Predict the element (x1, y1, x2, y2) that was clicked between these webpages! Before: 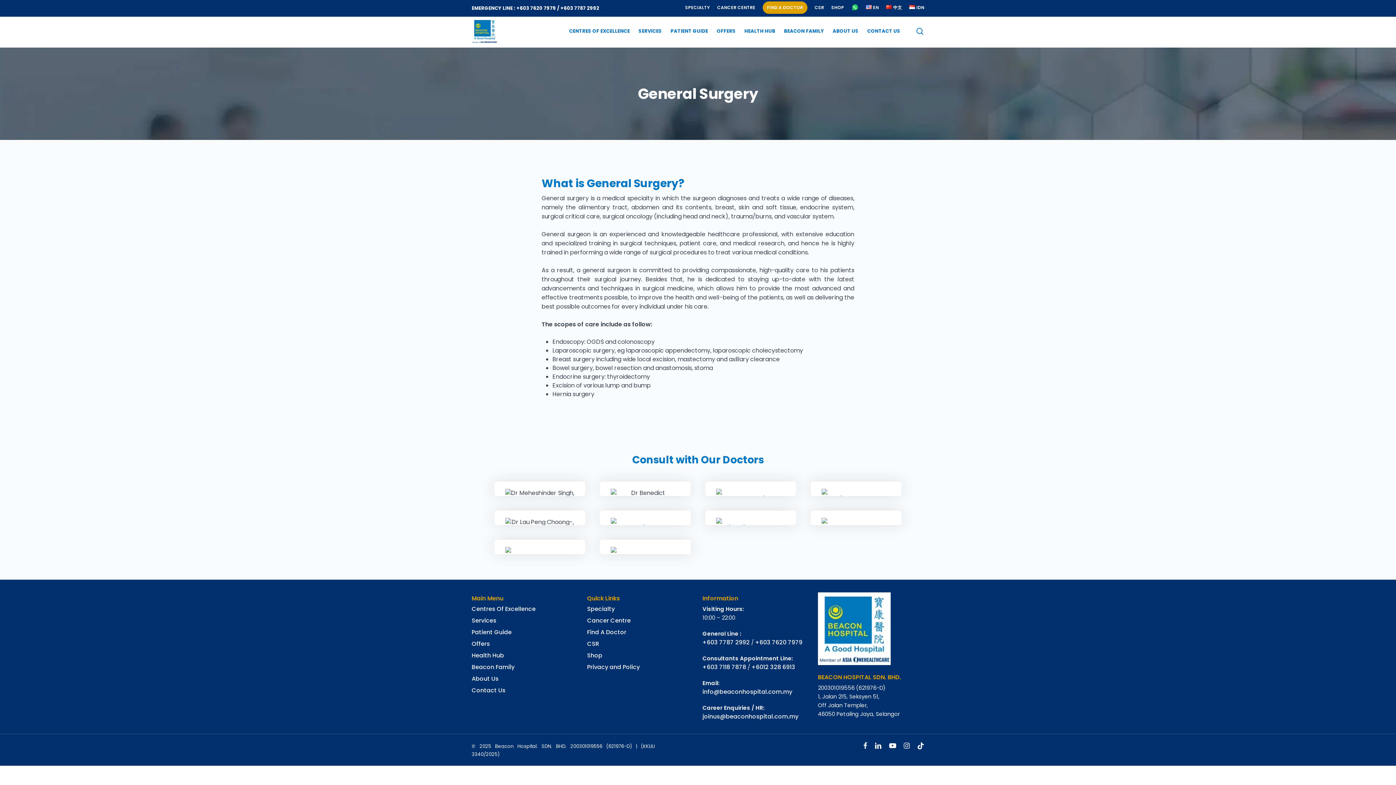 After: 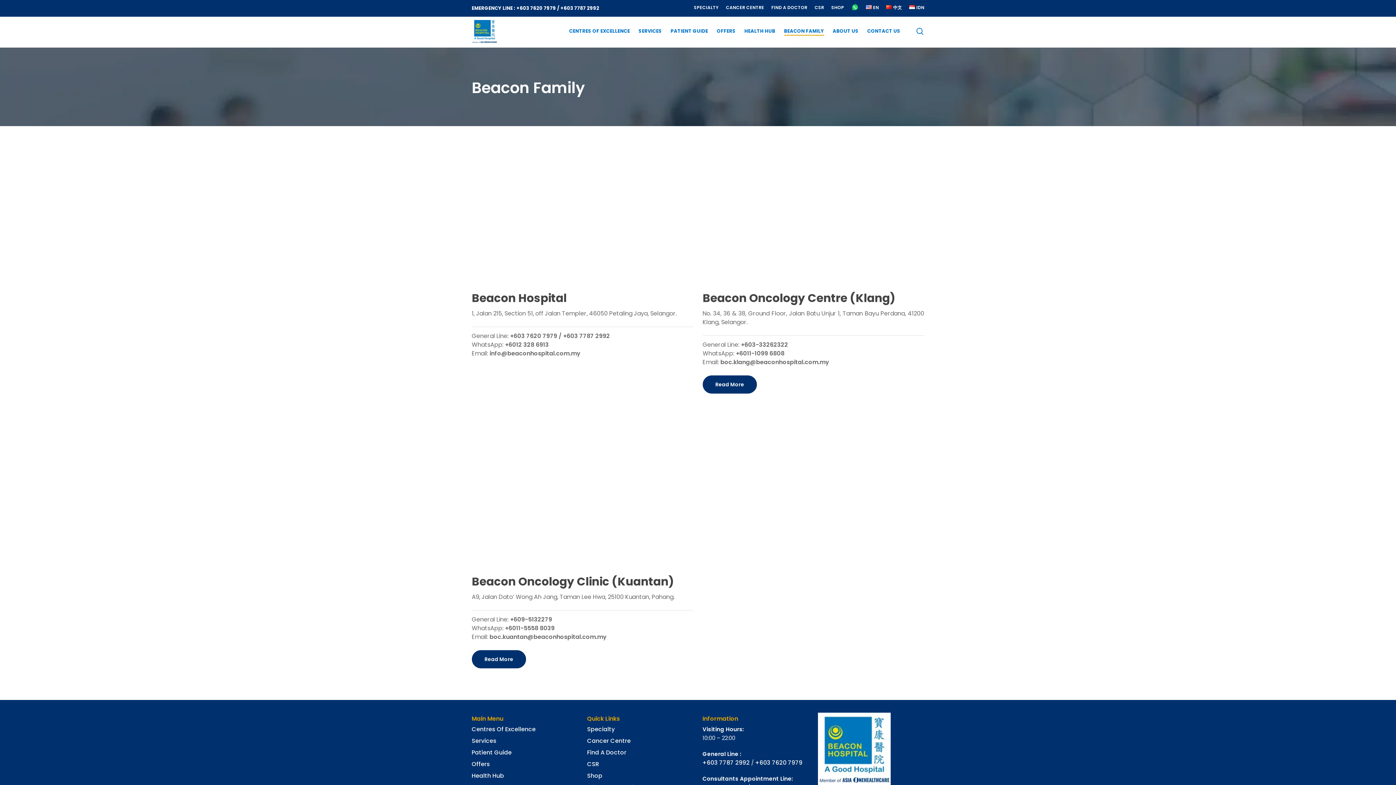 Action: bbox: (784, 26, 824, 35) label: BEACON FAMILY